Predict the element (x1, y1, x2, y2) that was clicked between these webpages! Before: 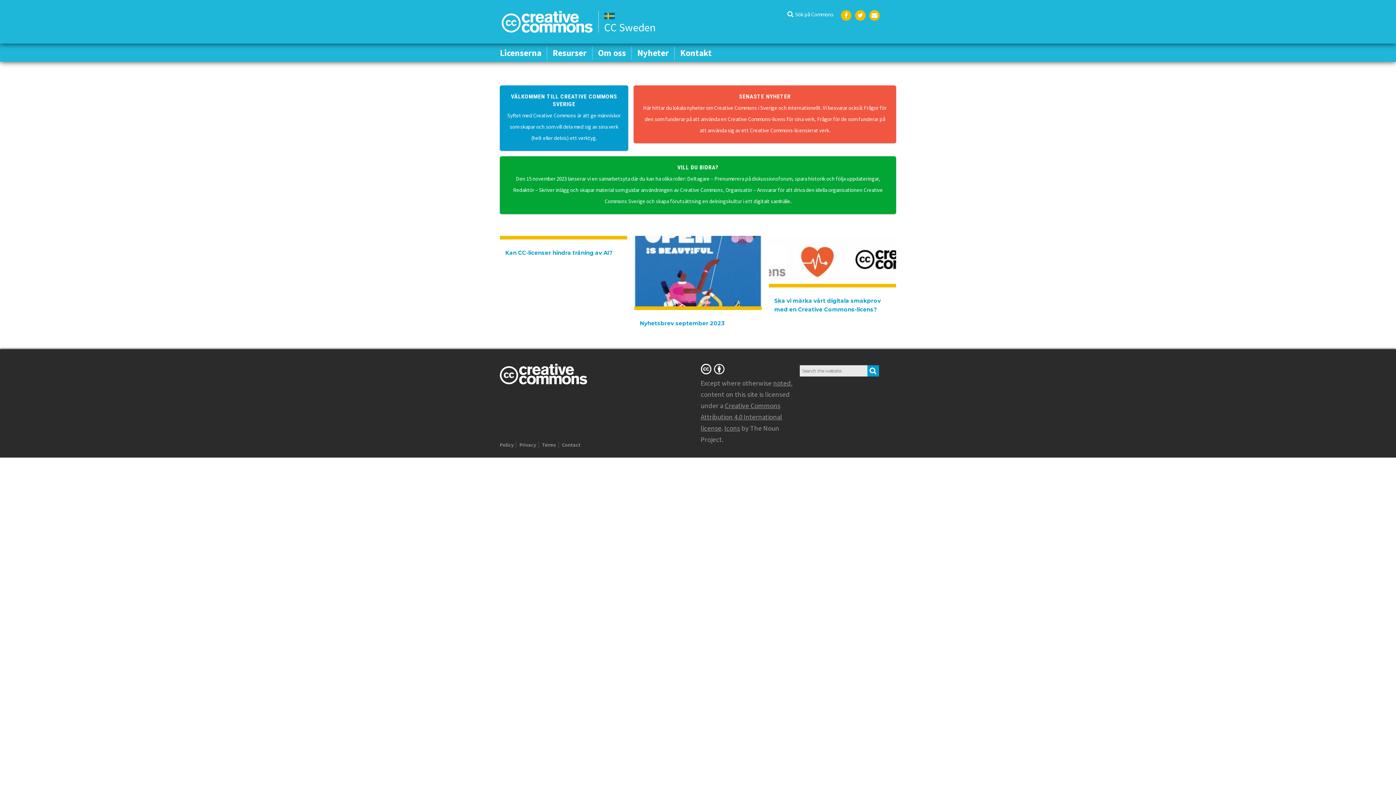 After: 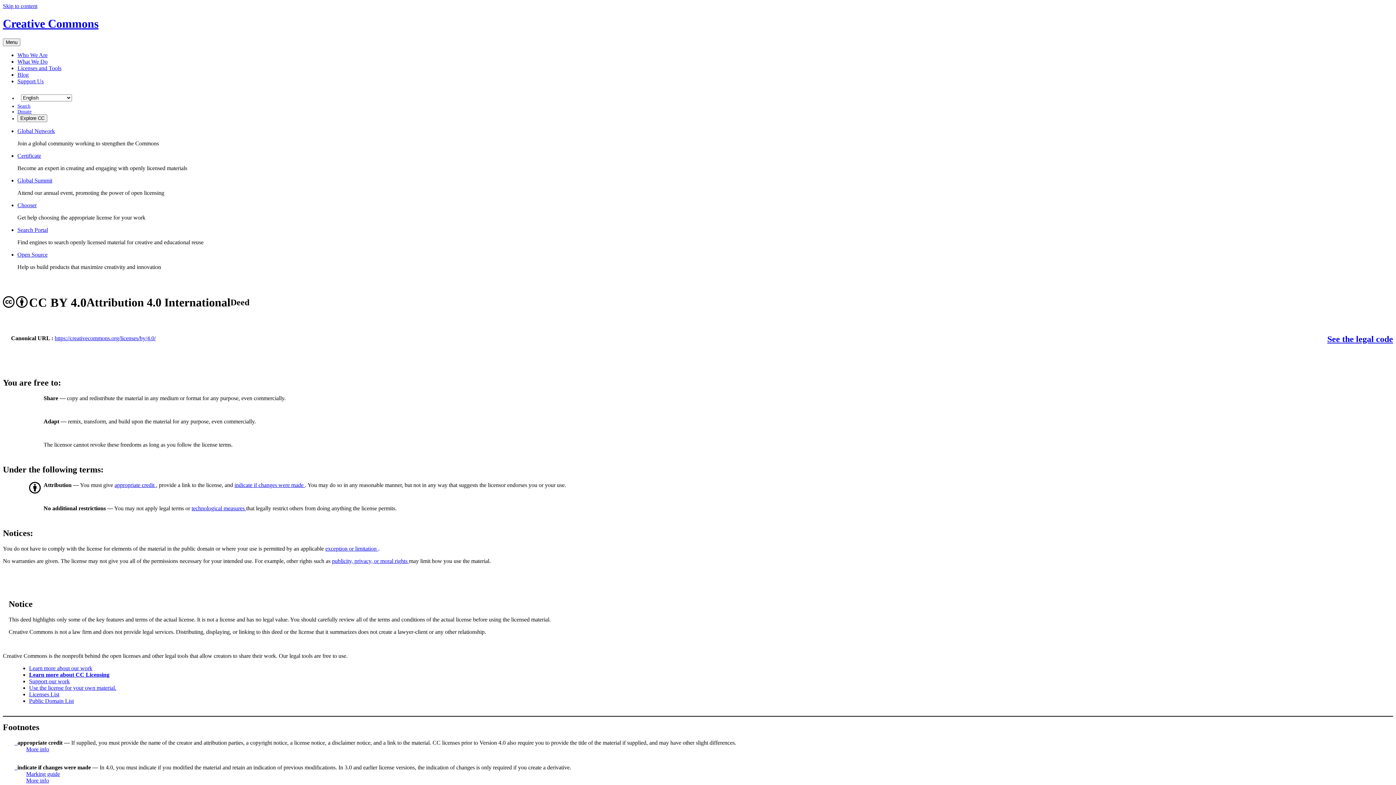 Action: bbox: (700, 362, 727, 376)